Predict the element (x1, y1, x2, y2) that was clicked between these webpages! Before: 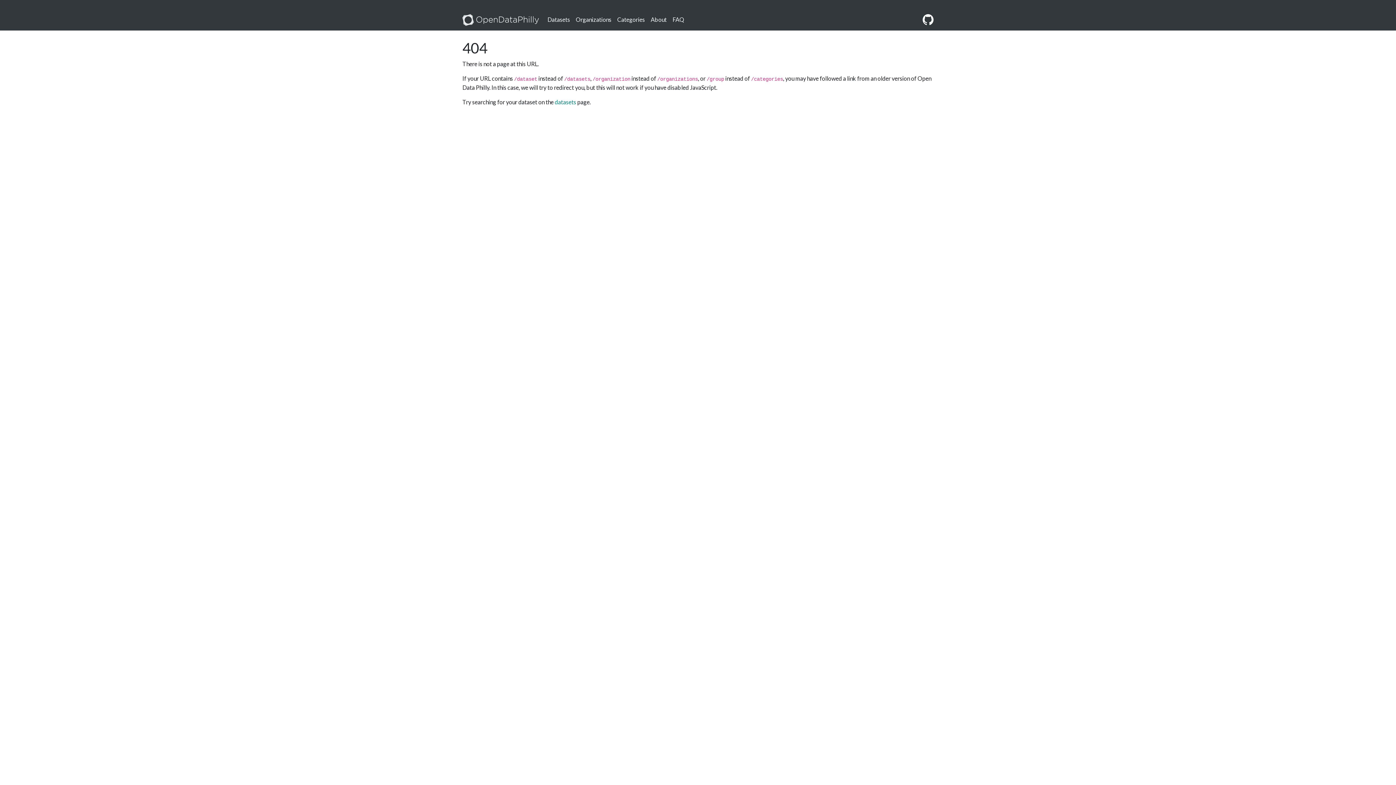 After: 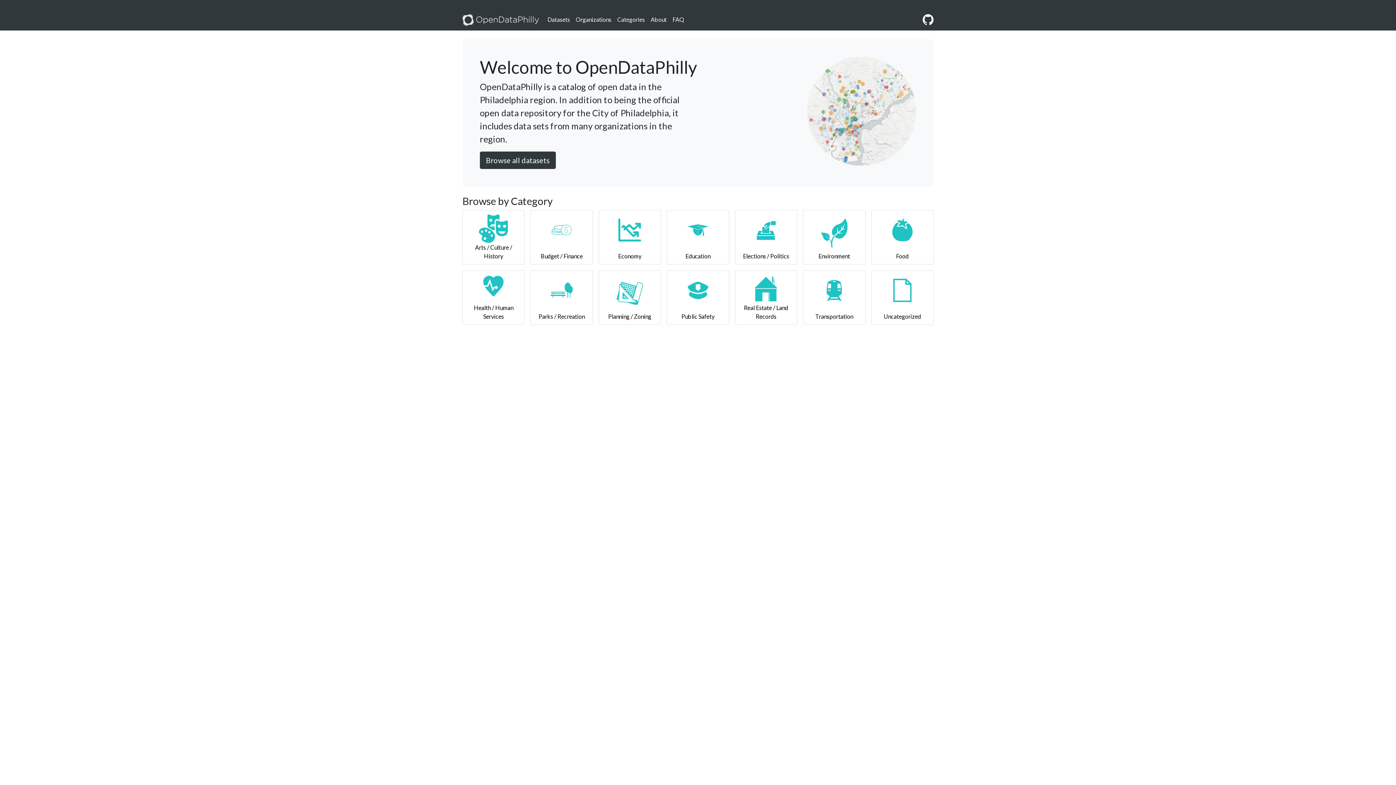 Action: bbox: (462, 11, 538, 27)